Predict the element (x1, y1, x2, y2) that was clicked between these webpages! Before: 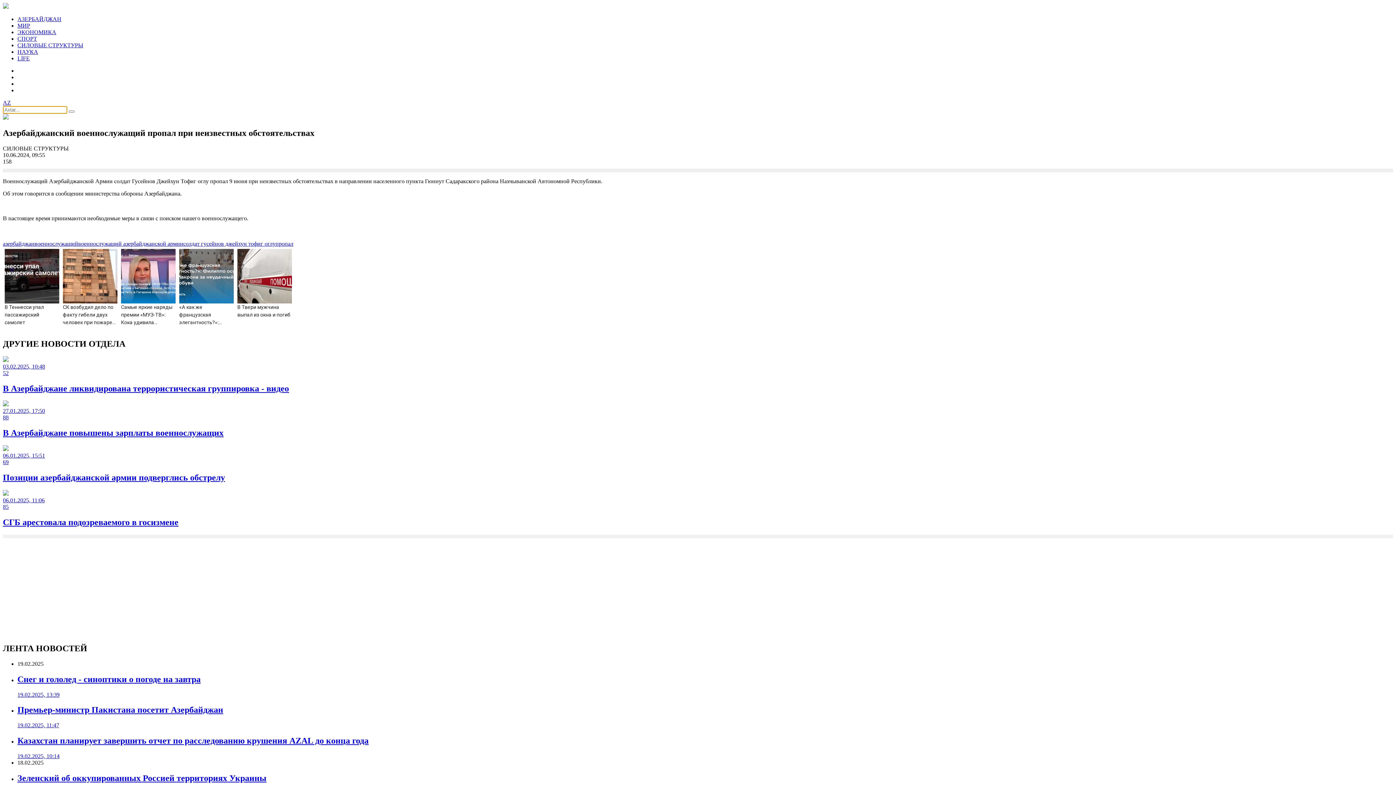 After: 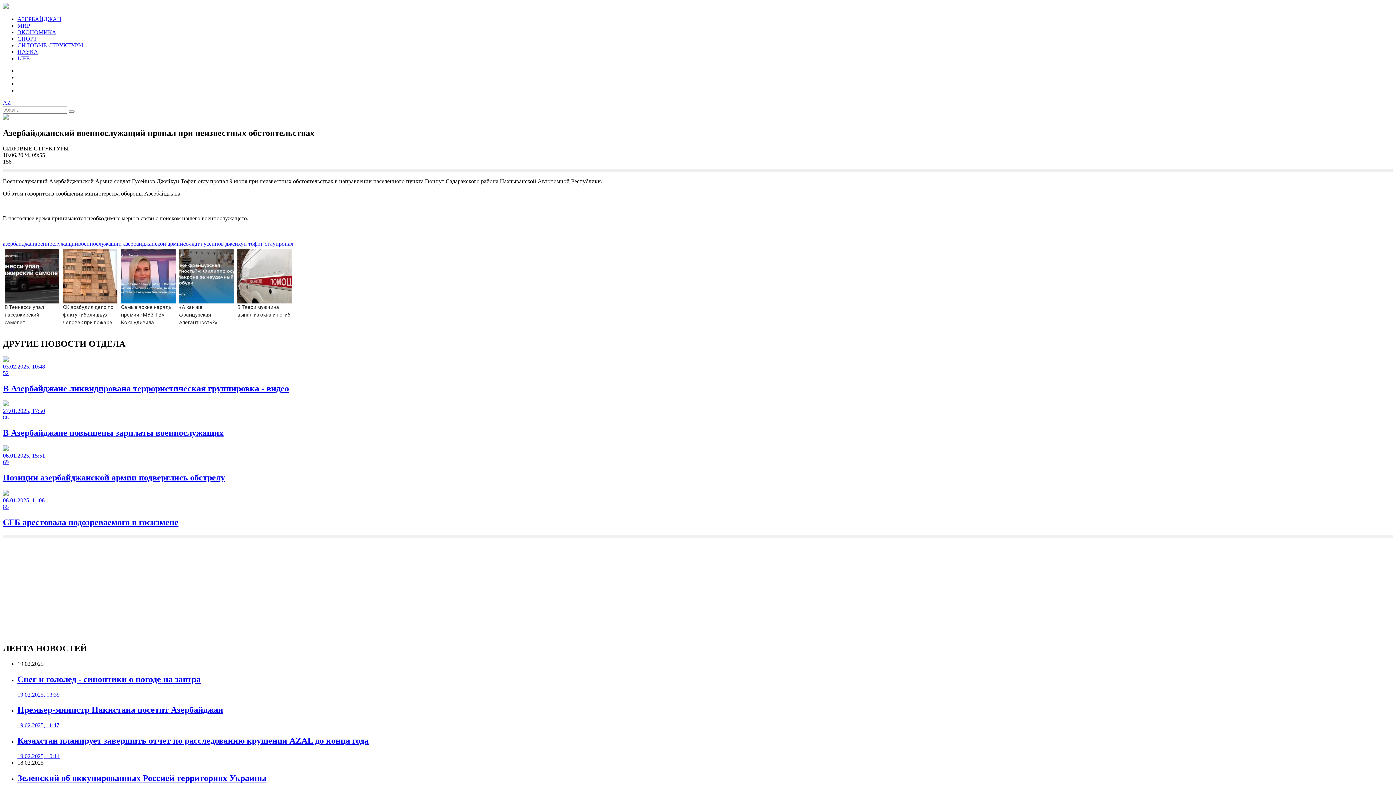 Action: label: LİFE bbox: (17, 55, 29, 61)